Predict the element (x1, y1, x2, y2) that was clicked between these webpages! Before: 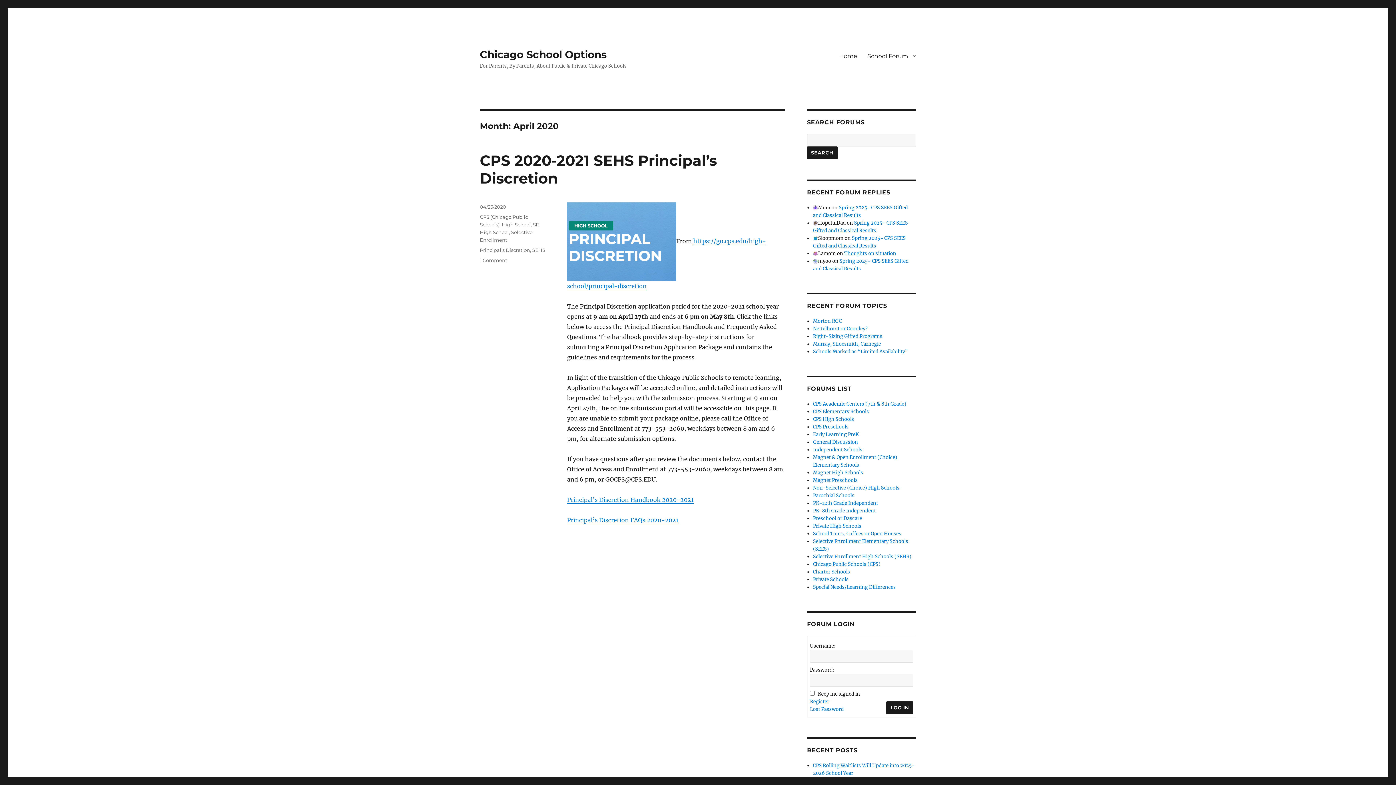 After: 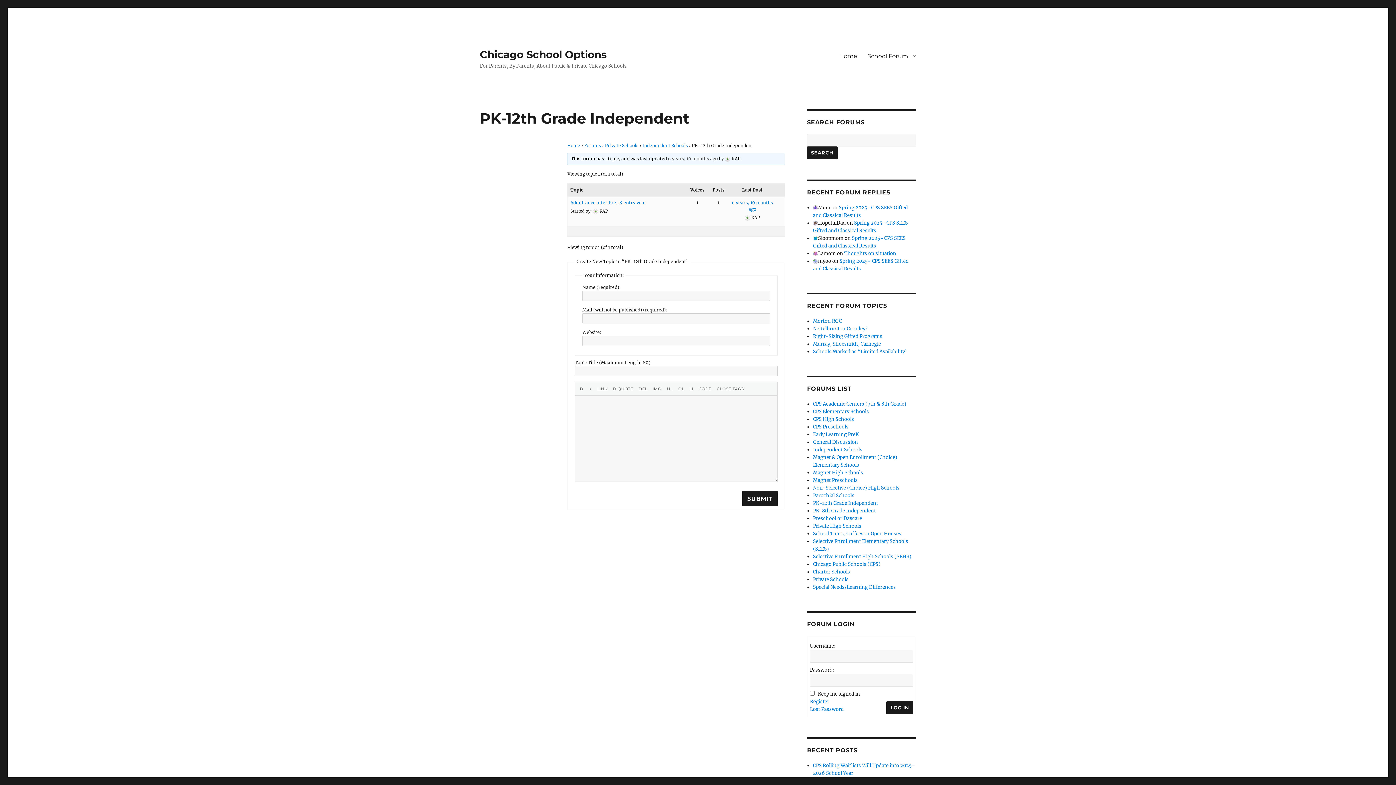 Action: bbox: (813, 500, 878, 506) label: PK-12th Grade Independent